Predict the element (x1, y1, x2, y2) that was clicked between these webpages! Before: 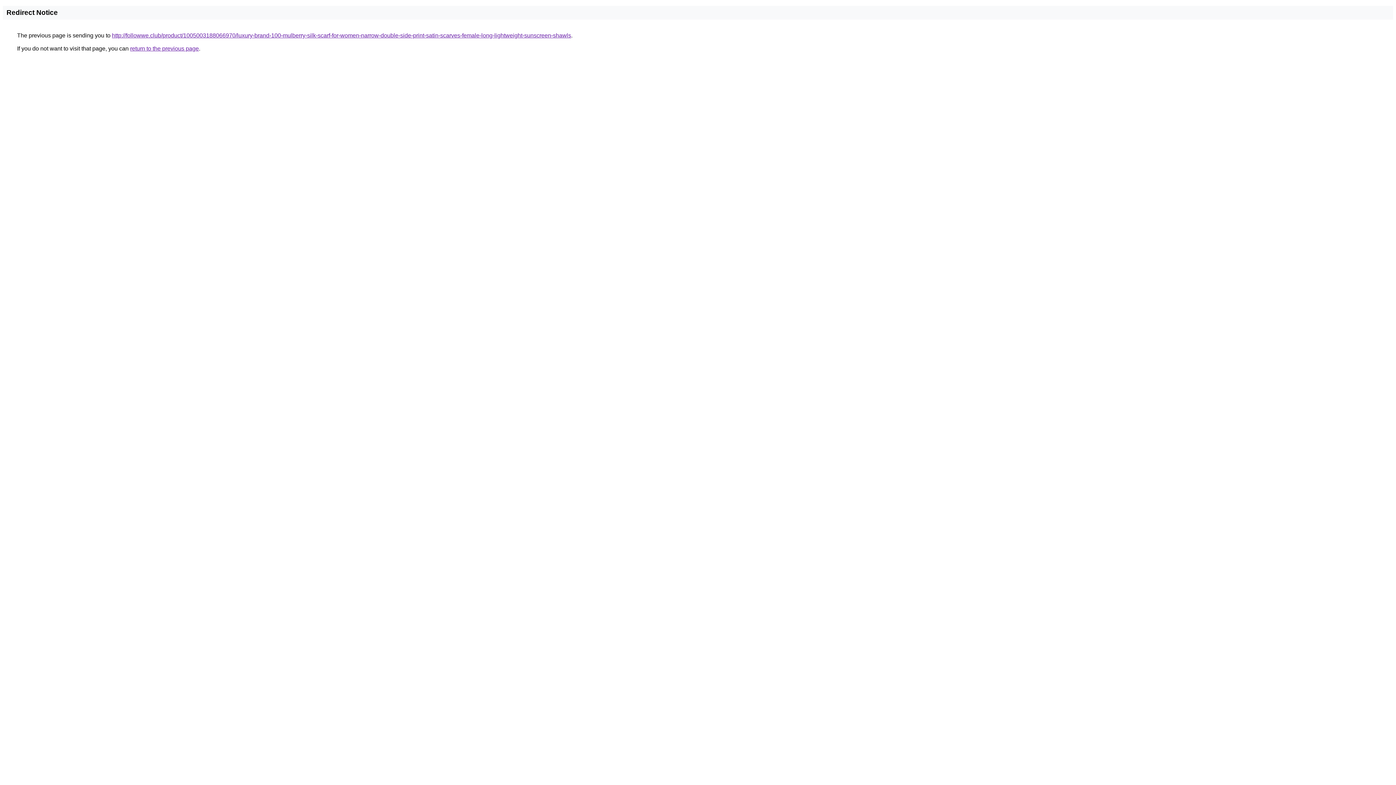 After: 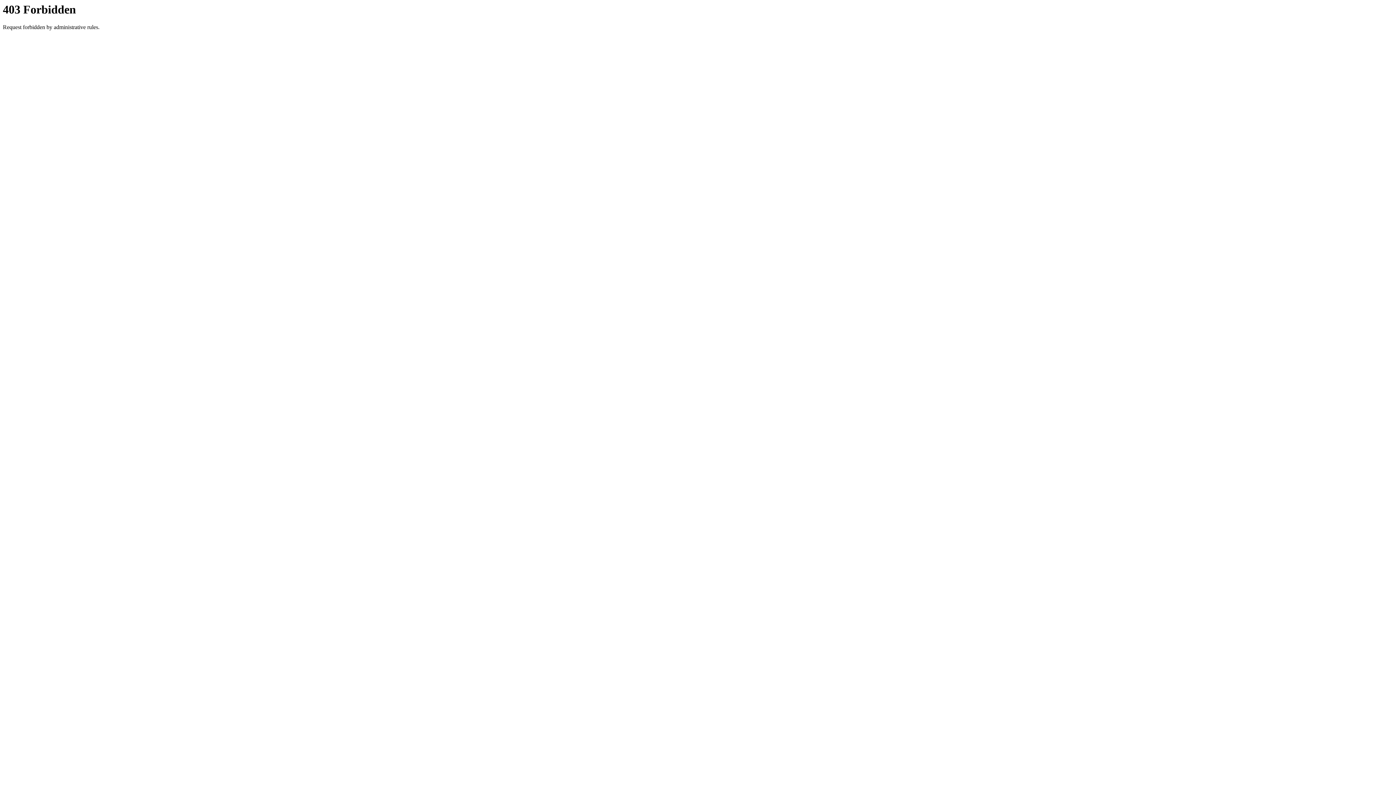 Action: label: http://followwe.club/product/1005003188066970/luxury-brand-100-mulberry-silk-scarf-for-women-narrow-double-side-print-satin-scarves-female-long-lightweight-sunscreen-shawls bbox: (112, 32, 571, 38)